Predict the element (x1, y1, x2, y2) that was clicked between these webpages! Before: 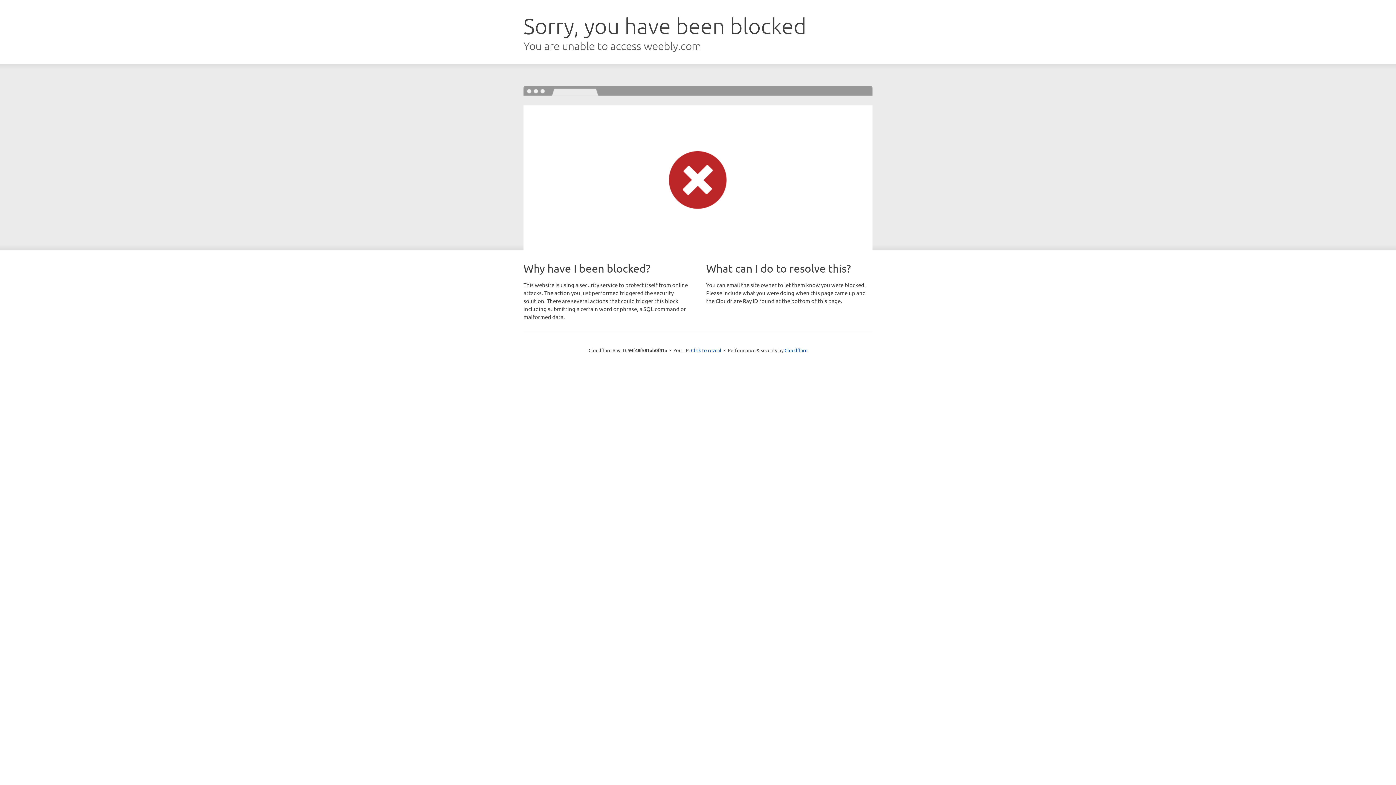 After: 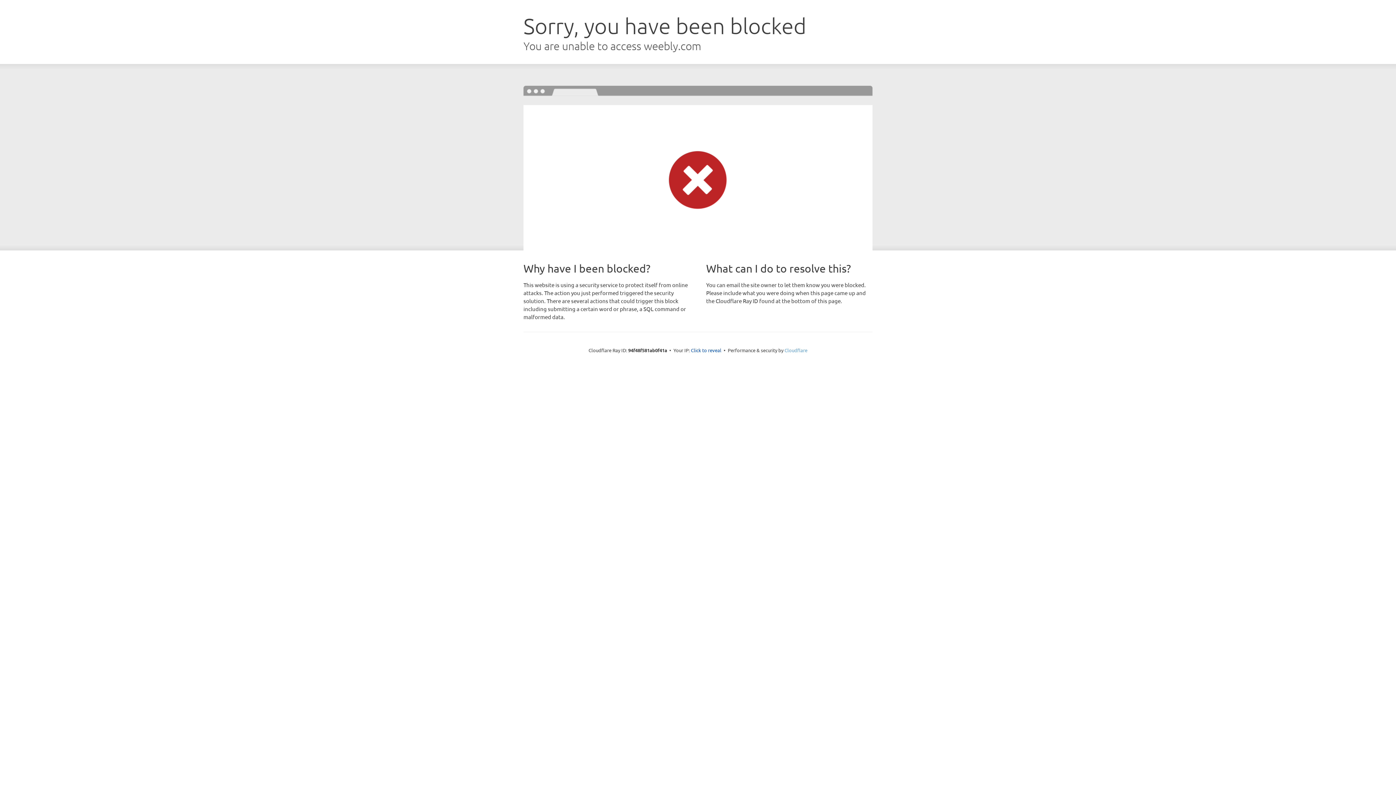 Action: label: Cloudflare bbox: (784, 347, 807, 353)